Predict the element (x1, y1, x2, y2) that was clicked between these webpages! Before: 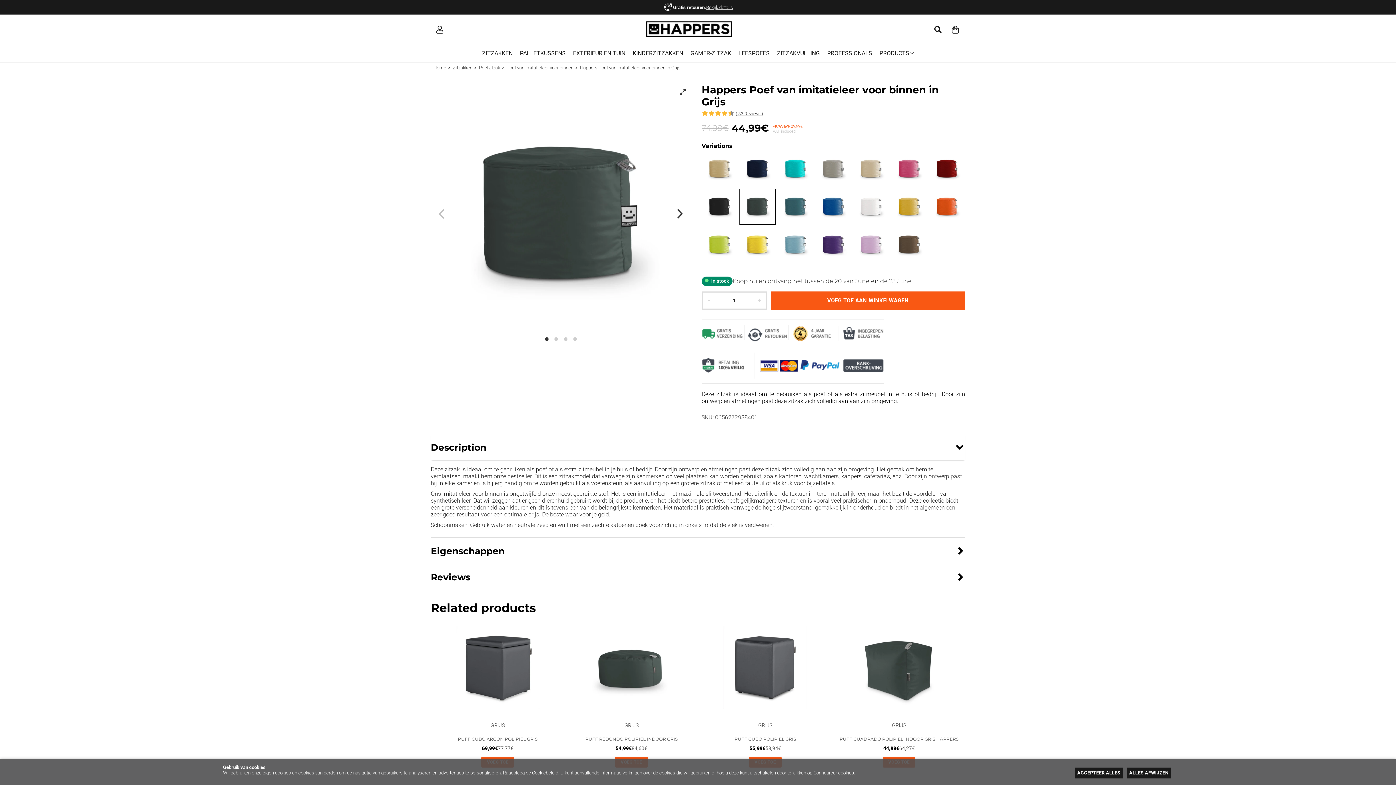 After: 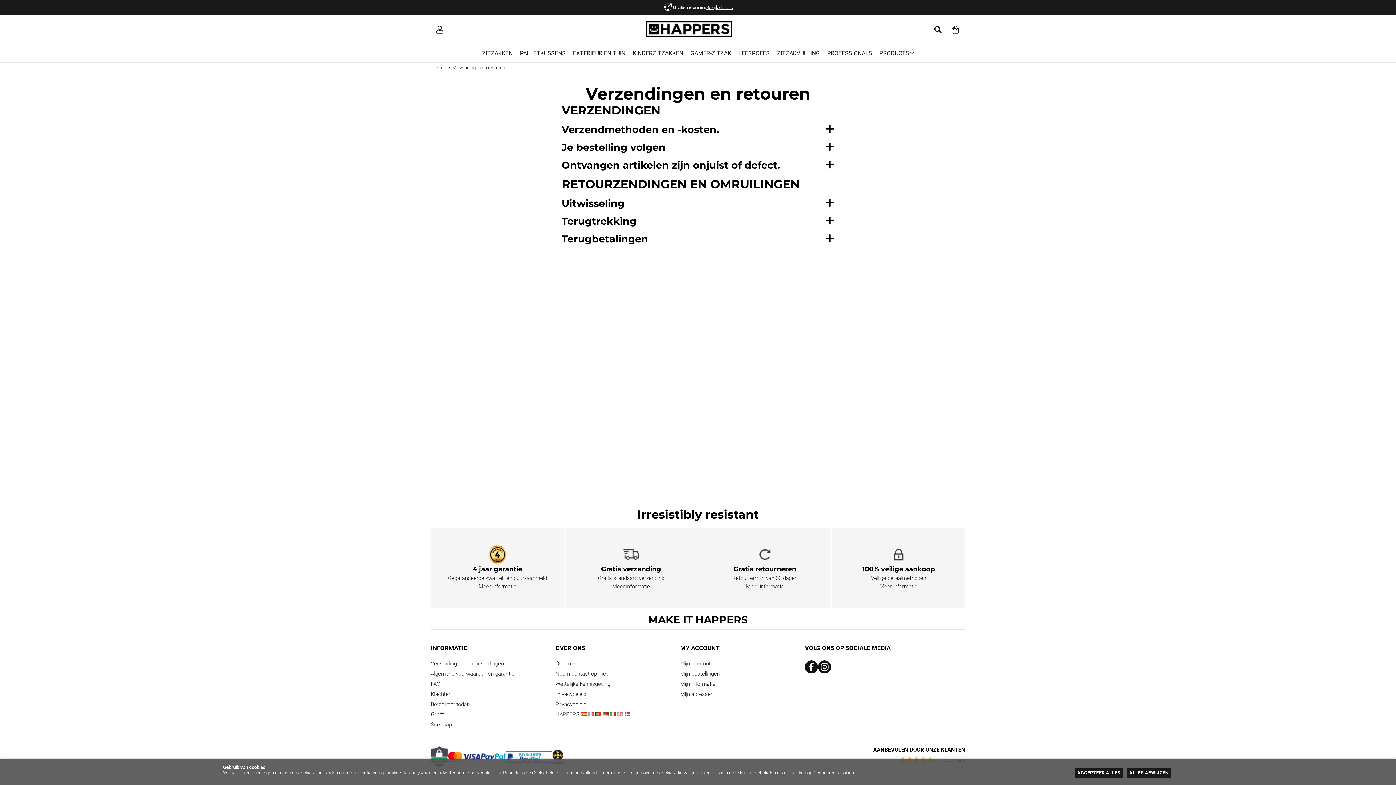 Action: label: Bekijk details bbox: (706, 4, 733, 10)